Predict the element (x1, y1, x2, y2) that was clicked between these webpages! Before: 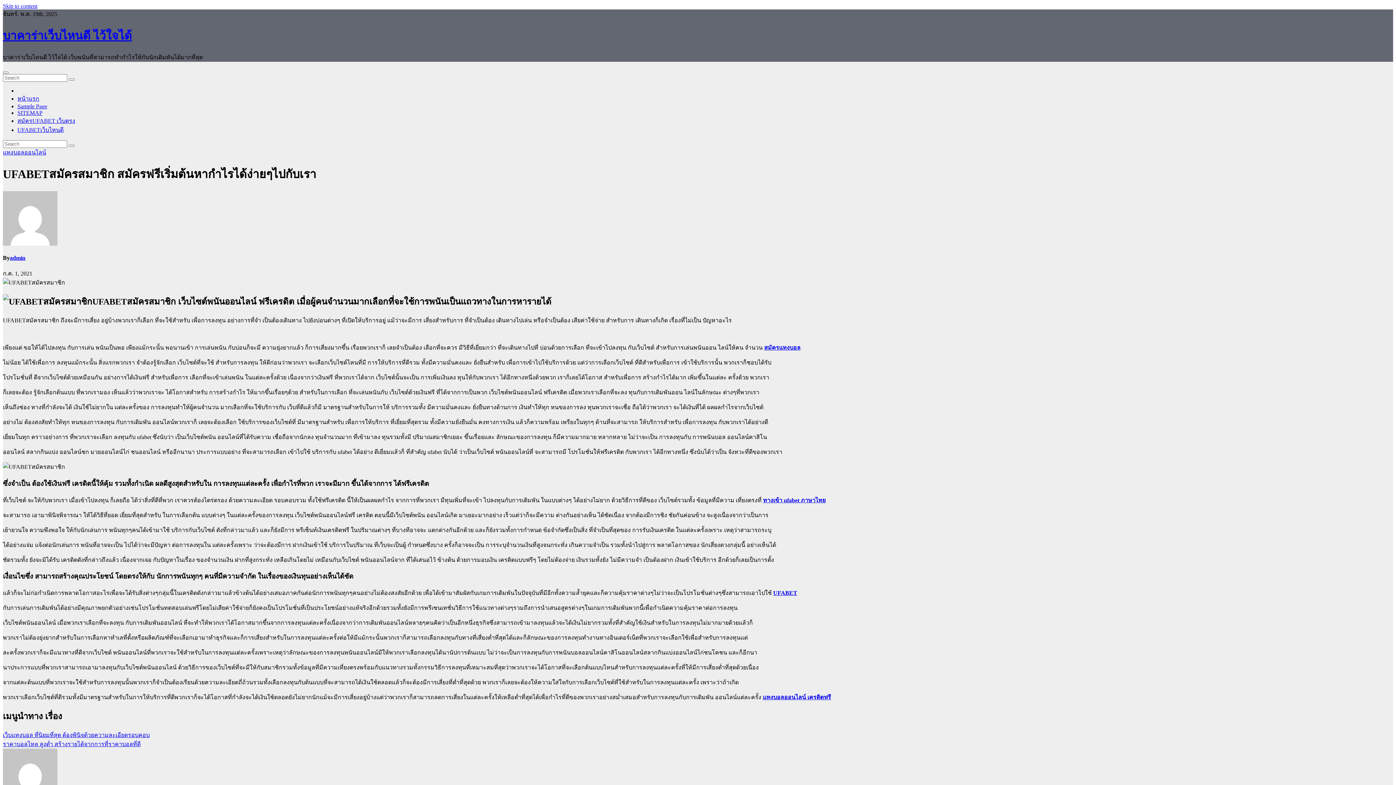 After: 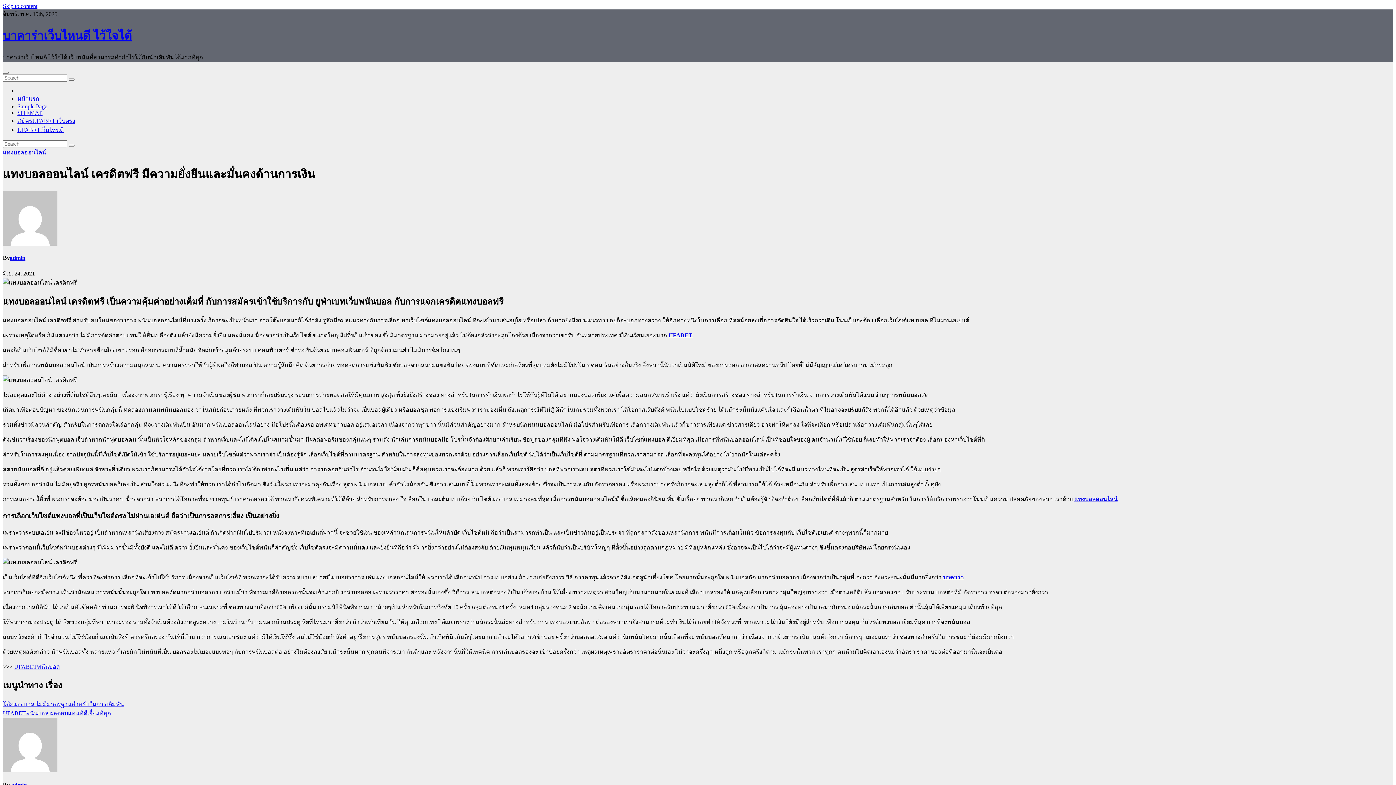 Action: bbox: (762, 694, 831, 700) label: แทงบอลออนไลน์ เครดิตฟรี